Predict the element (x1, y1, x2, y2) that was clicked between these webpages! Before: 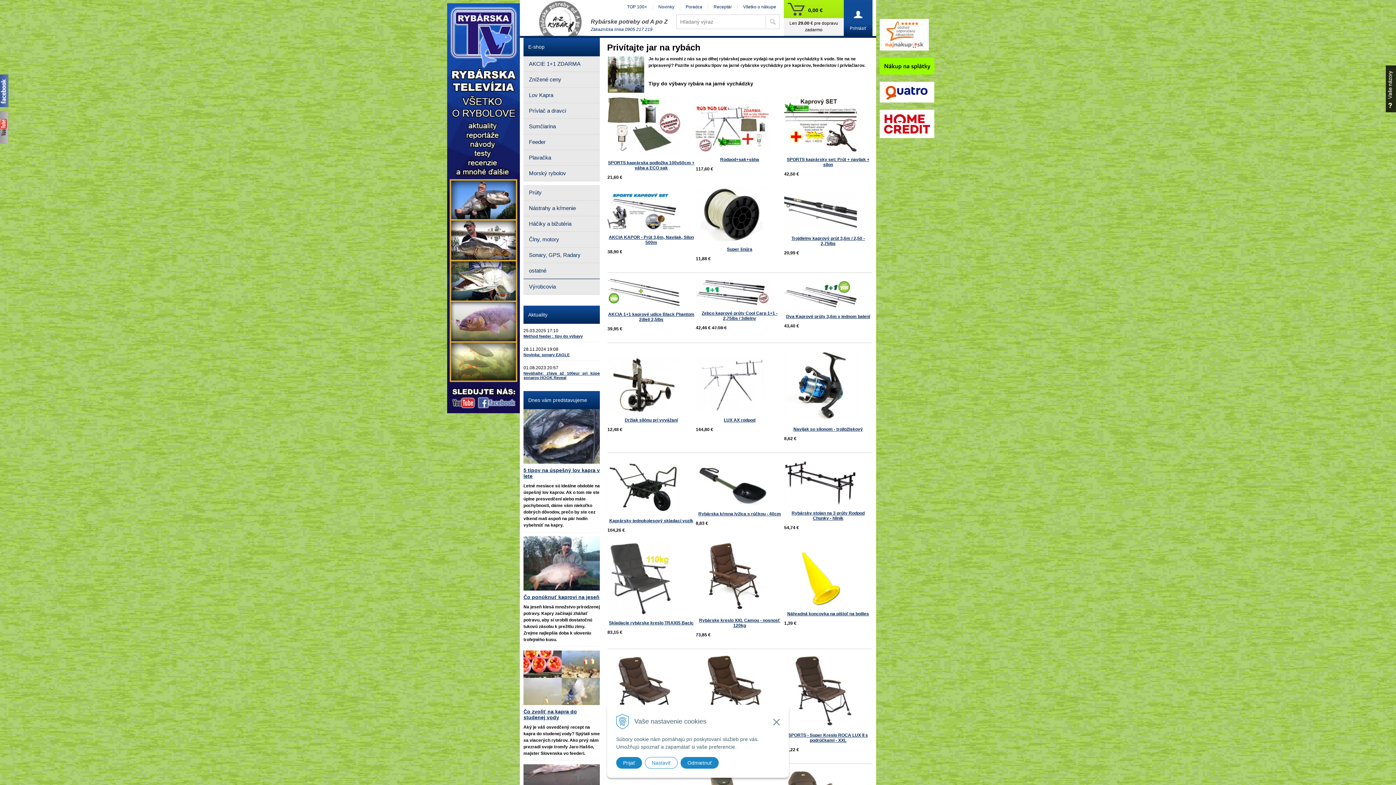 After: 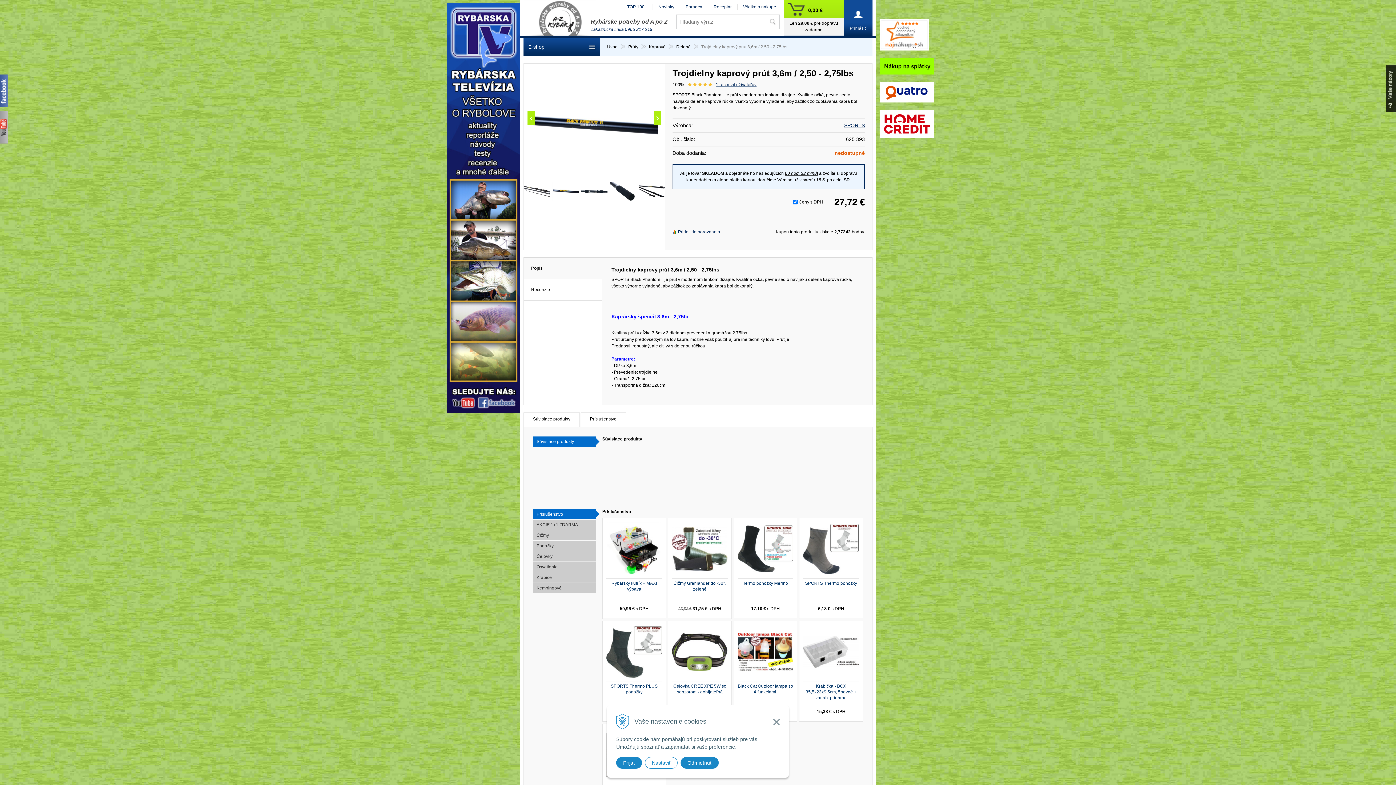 Action: bbox: (791, 236, 865, 246) label: Trojdielny kaprový prút 3,6m / 2,50 - 2,75lbs